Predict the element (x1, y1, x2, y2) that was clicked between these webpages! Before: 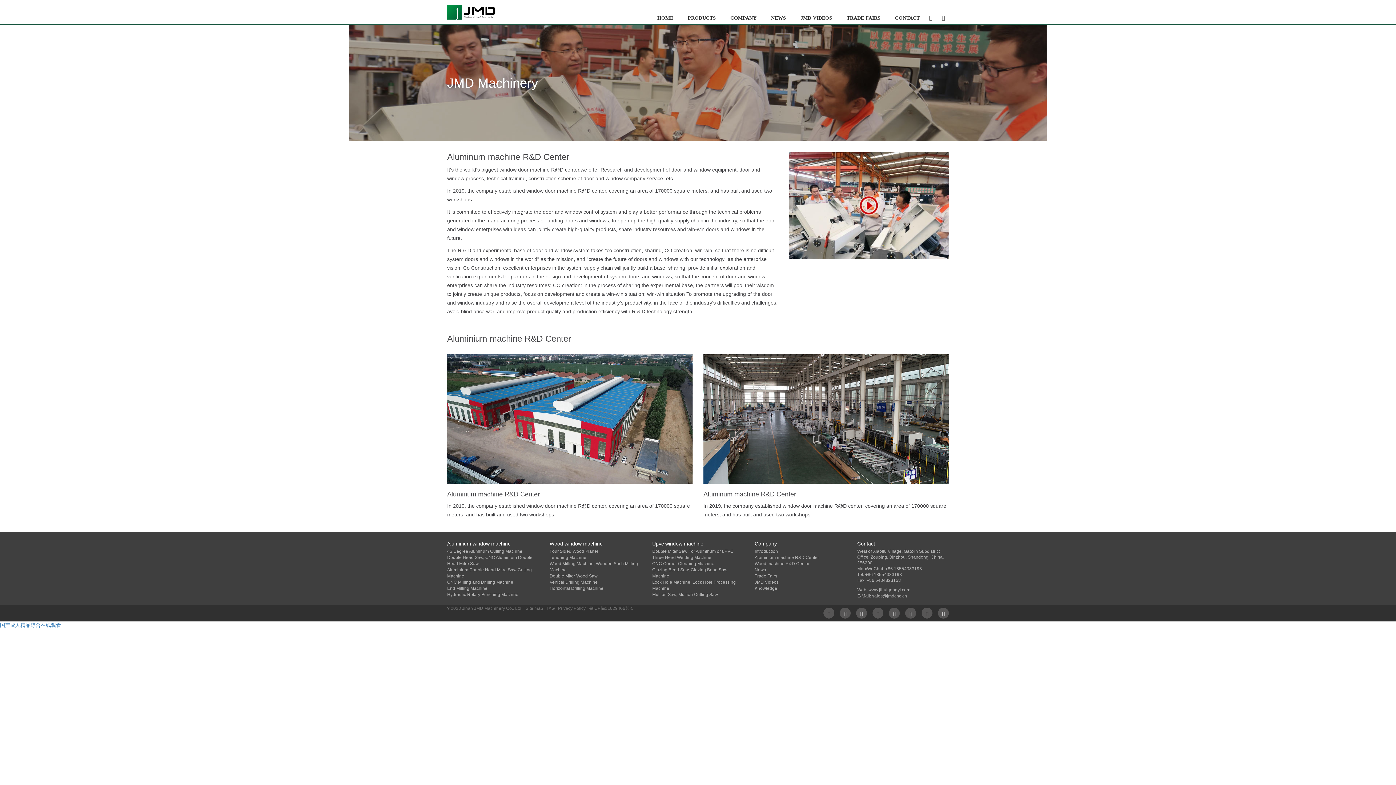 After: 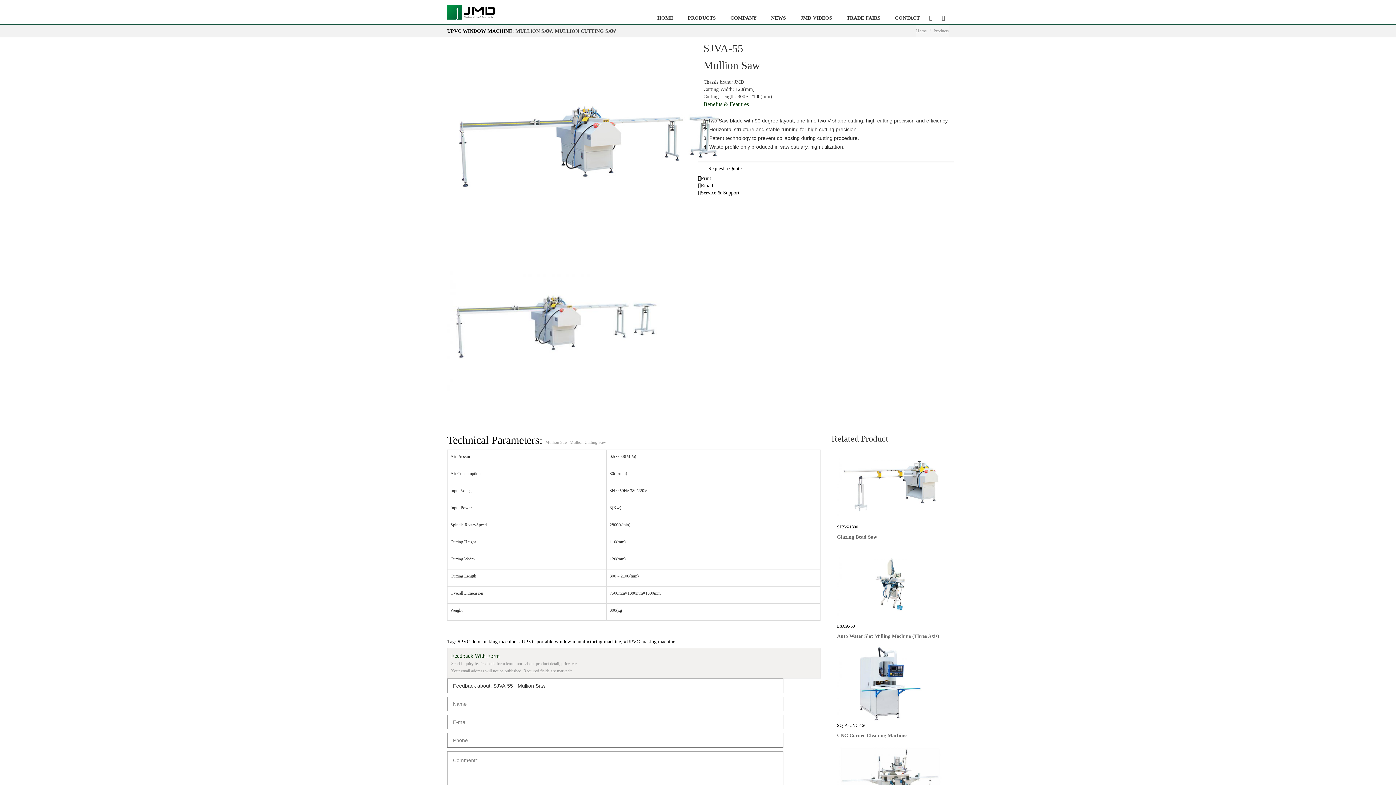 Action: label: Mullion Saw, Mullion Cutting Saw bbox: (652, 592, 718, 597)